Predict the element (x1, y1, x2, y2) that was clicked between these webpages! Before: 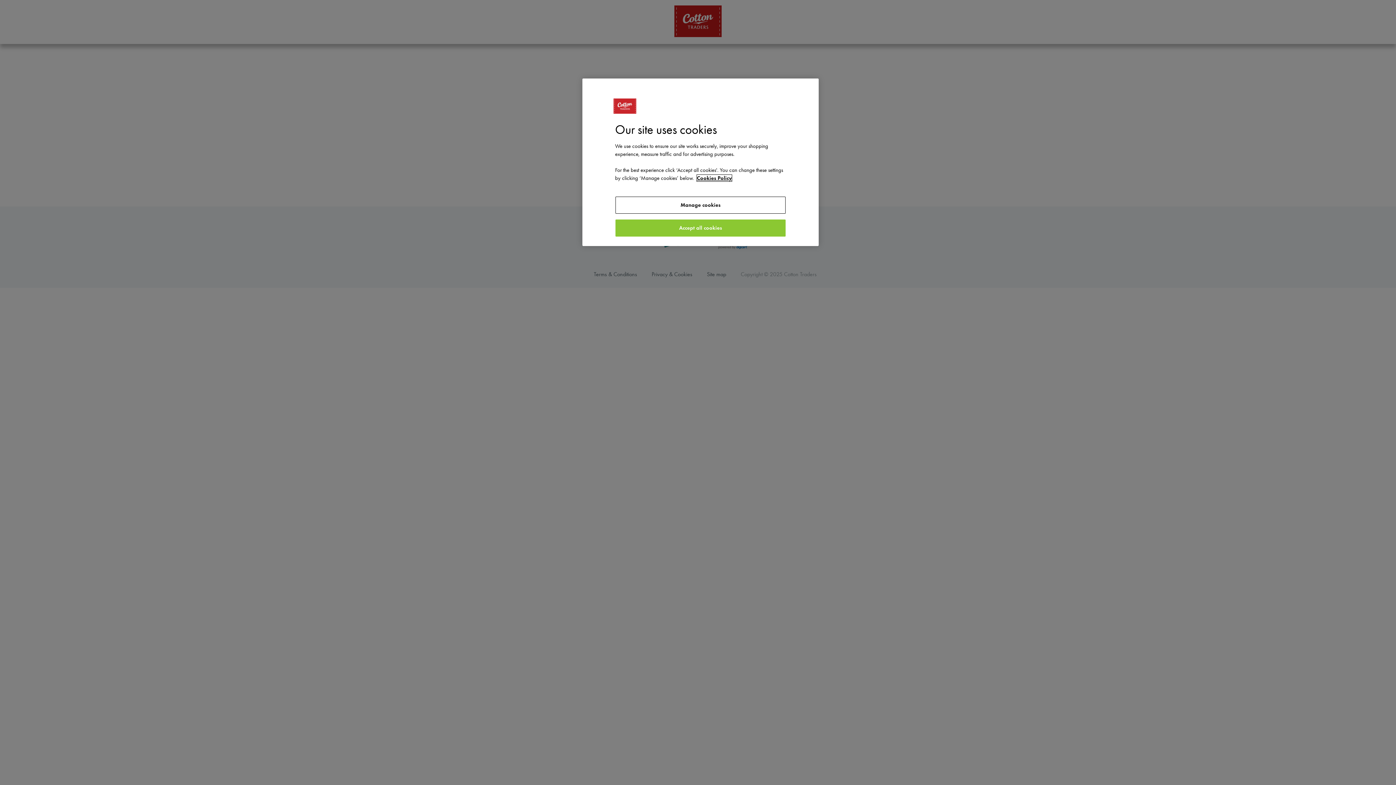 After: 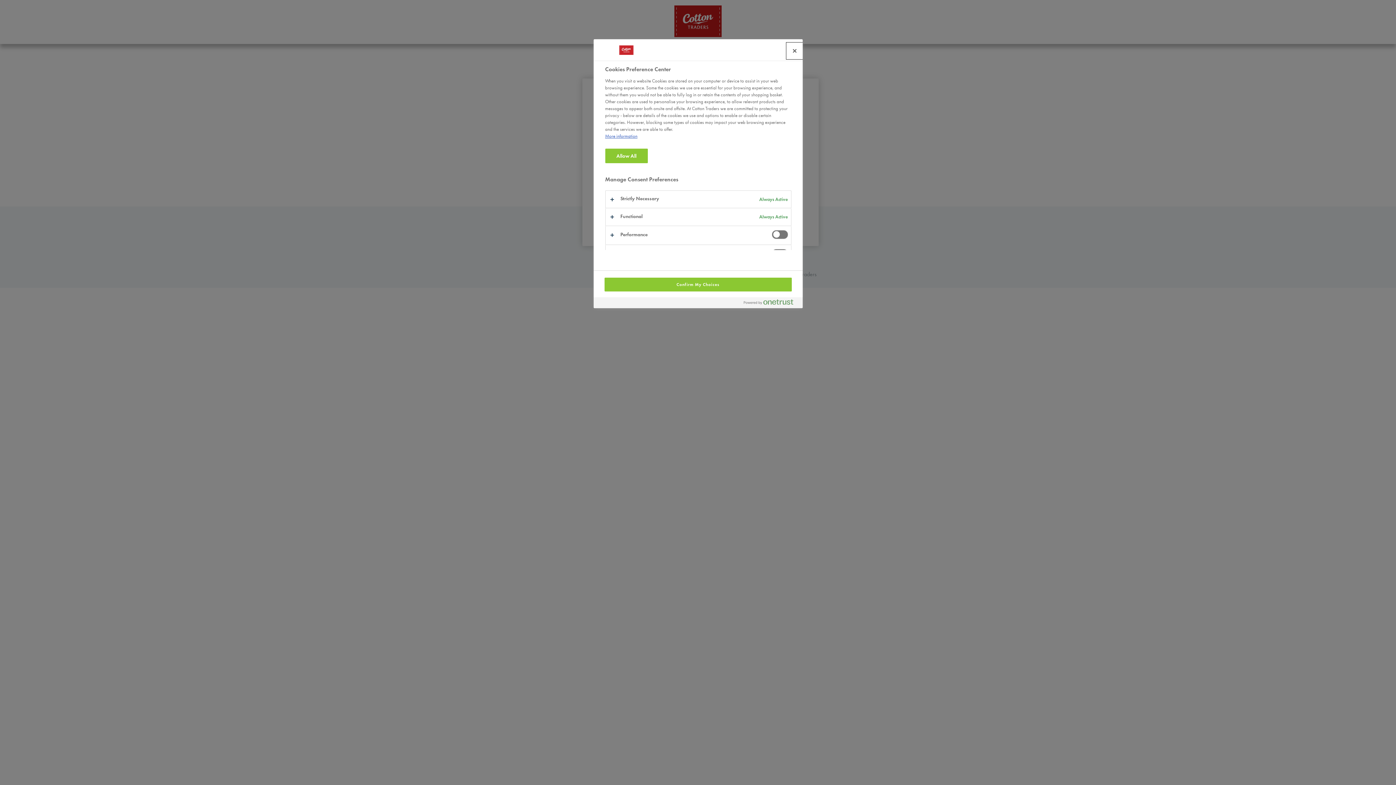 Action: label: Manage cookies bbox: (615, 196, 785, 213)